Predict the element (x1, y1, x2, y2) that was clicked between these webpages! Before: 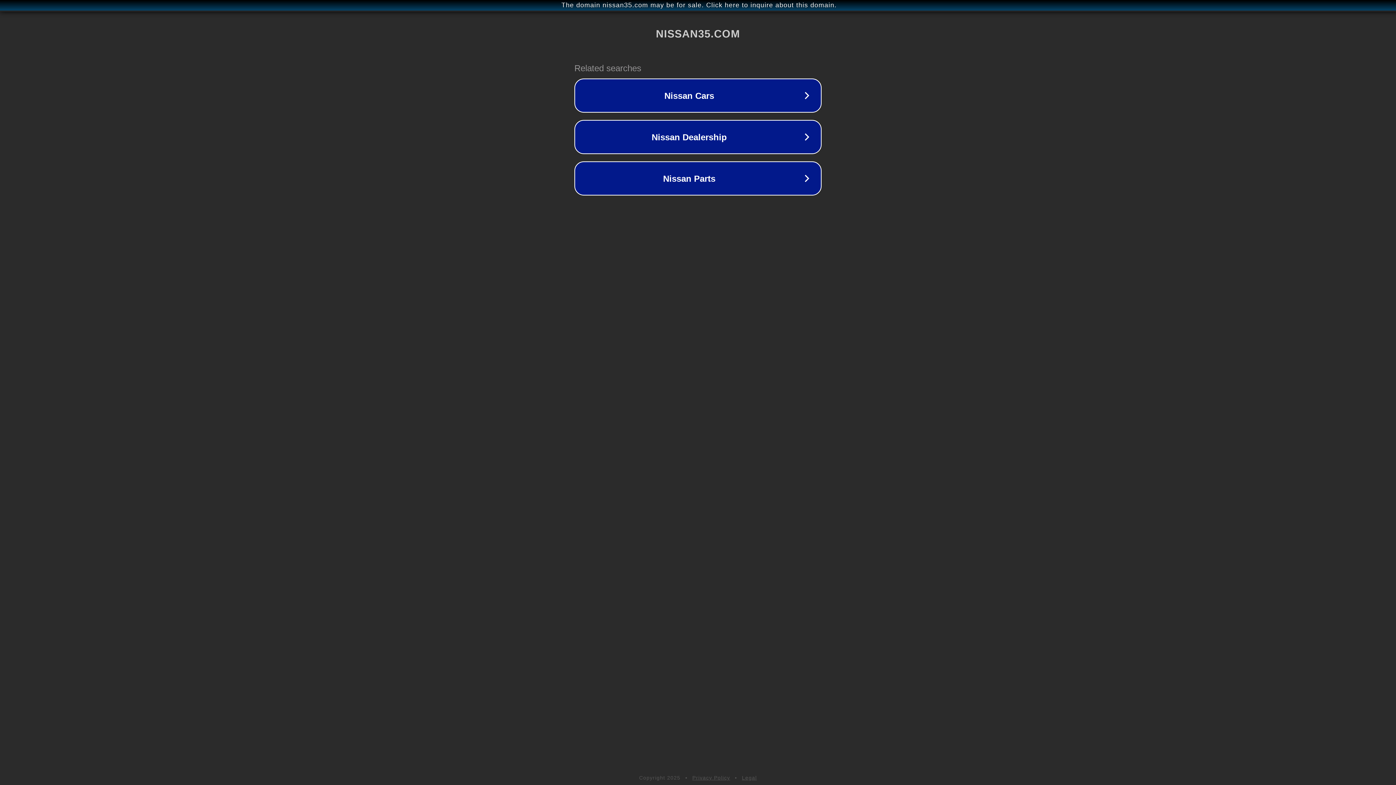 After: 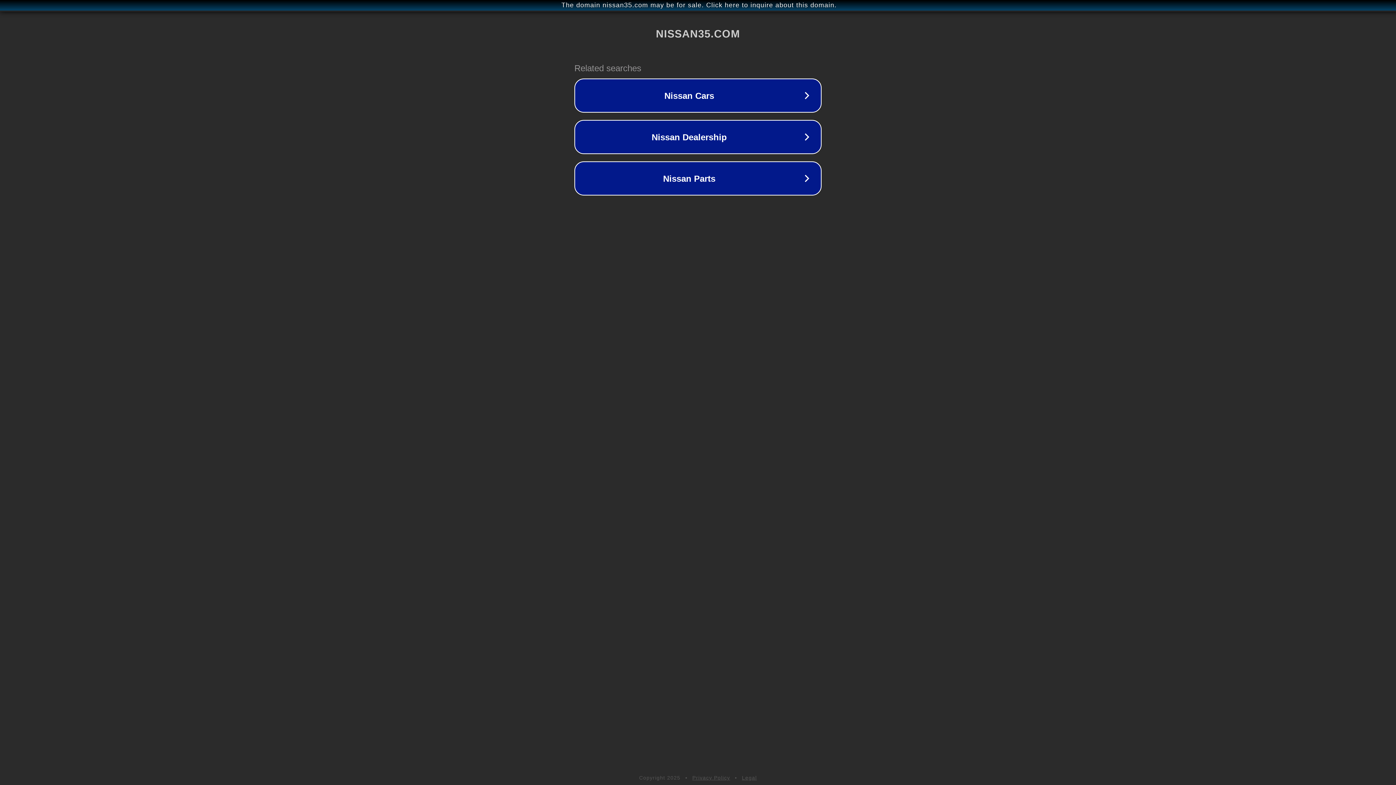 Action: label: Privacy Policy bbox: (692, 775, 730, 781)